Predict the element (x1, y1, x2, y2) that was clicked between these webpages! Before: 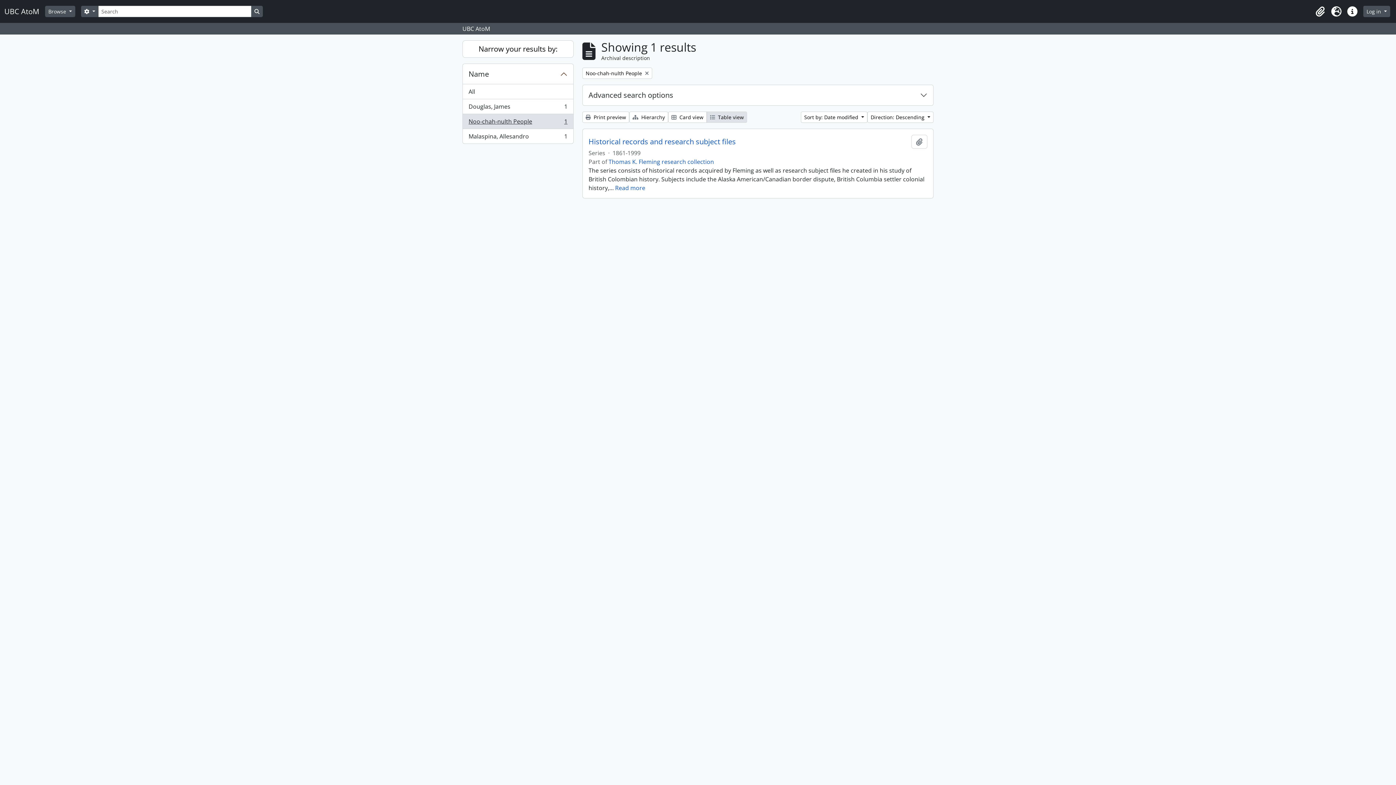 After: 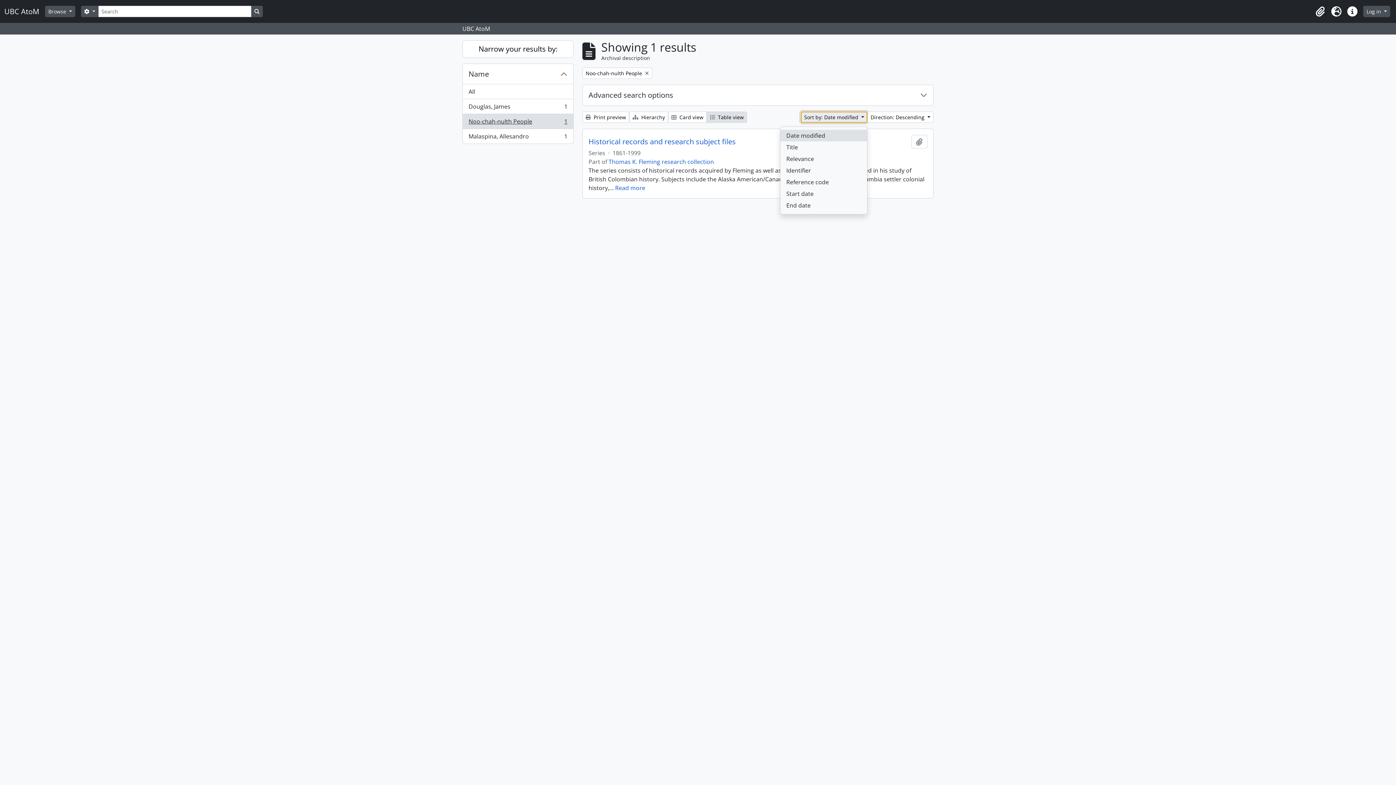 Action: label: Sort by: Date modified  bbox: (801, 111, 867, 122)